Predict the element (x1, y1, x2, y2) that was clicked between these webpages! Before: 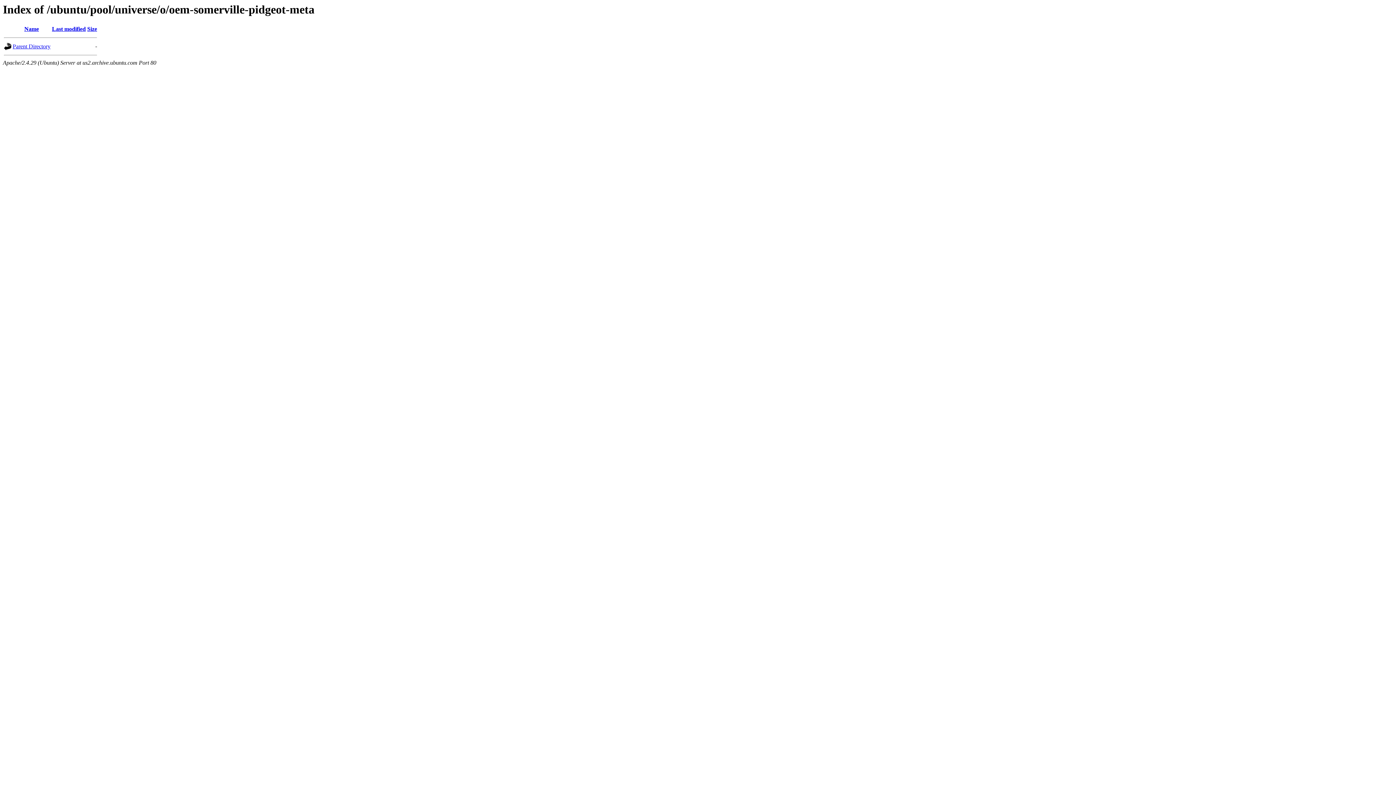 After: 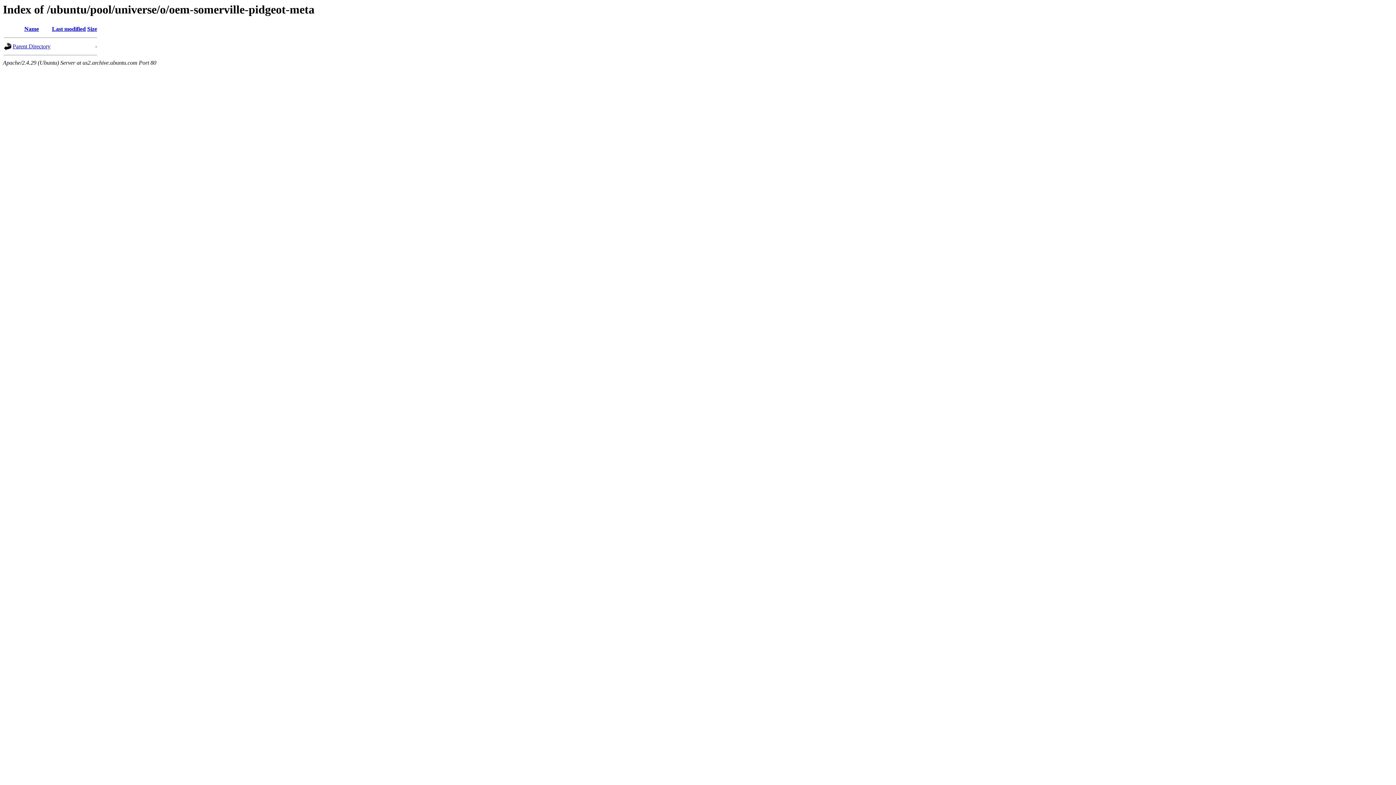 Action: label: Name bbox: (24, 25, 38, 32)